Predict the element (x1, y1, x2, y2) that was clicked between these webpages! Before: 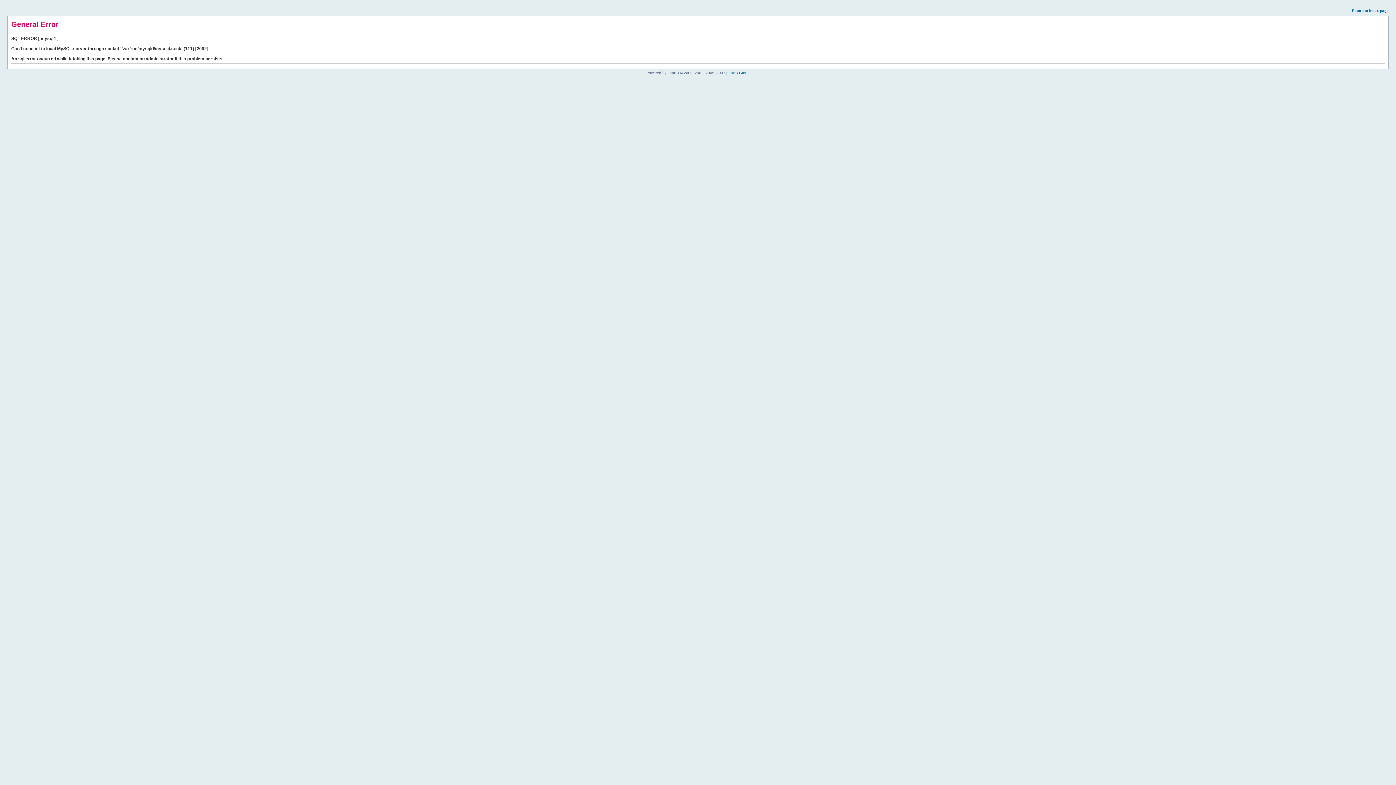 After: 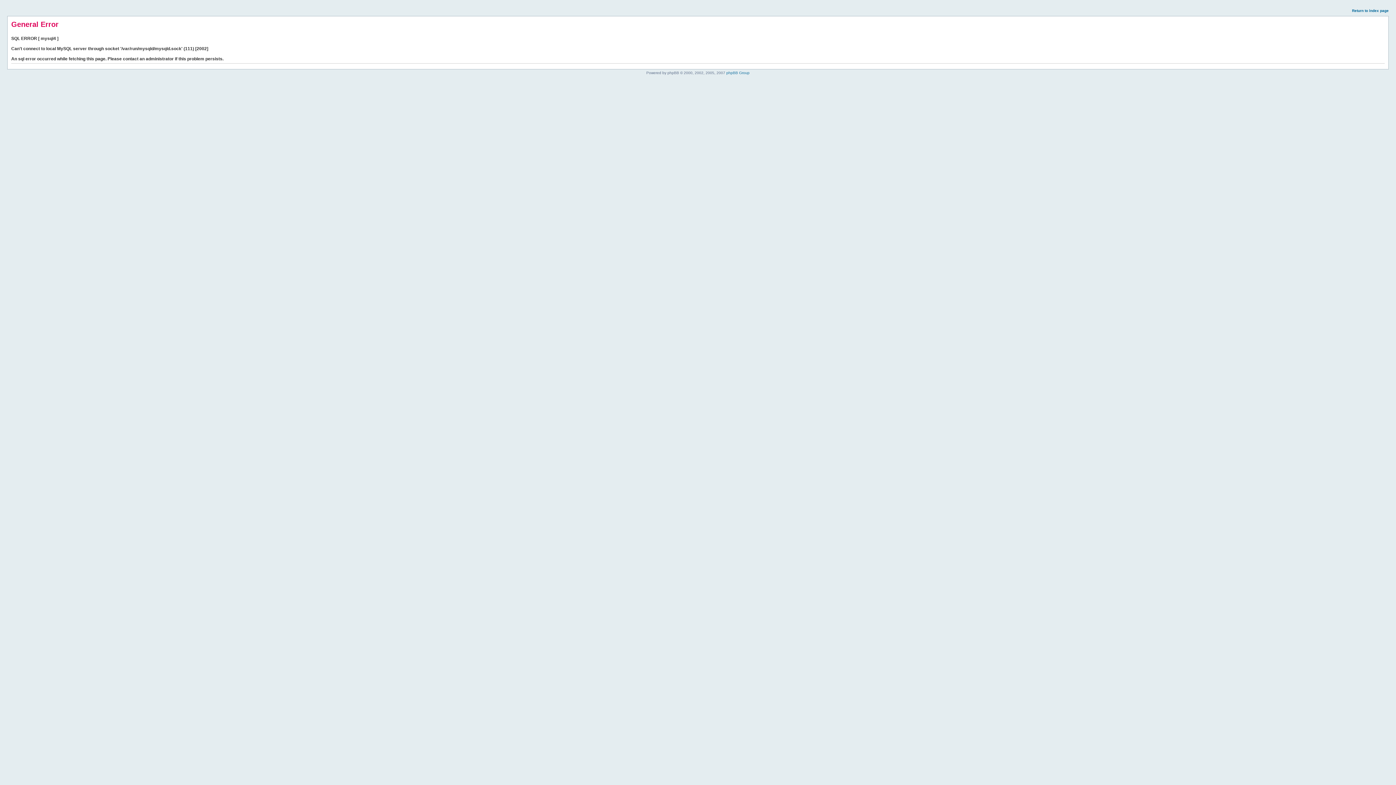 Action: label: Return to index page bbox: (1352, 8, 1389, 12)